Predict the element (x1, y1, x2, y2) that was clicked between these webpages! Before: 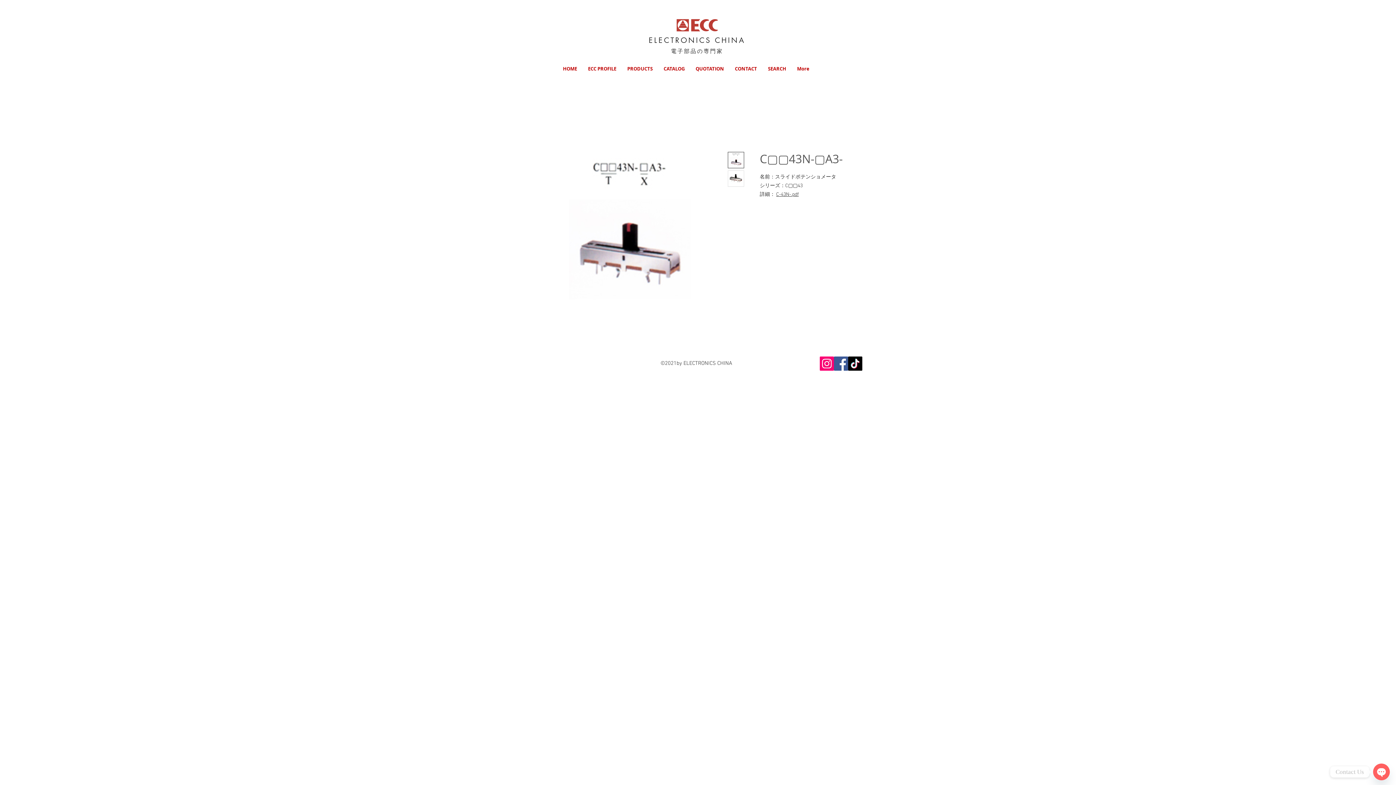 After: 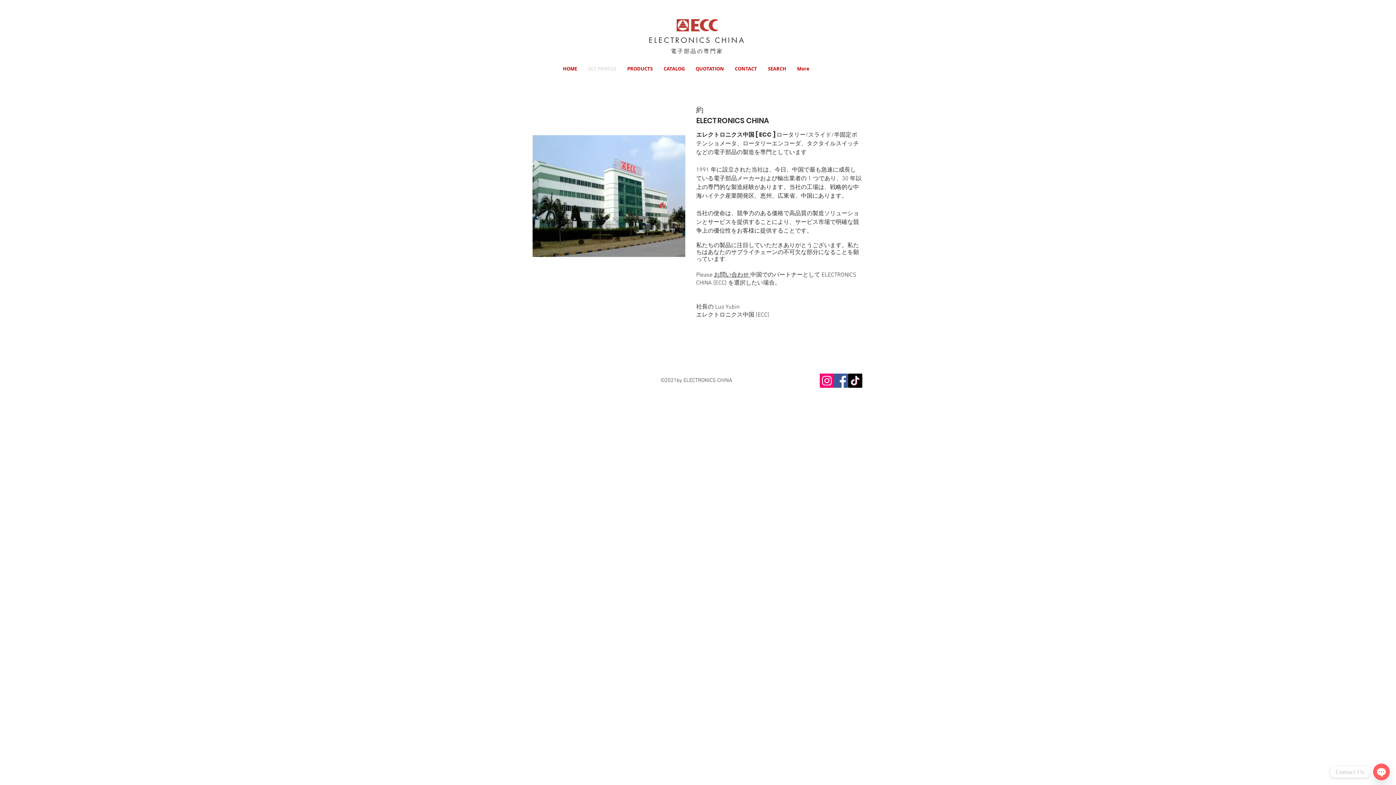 Action: bbox: (582, 61, 622, 76) label: ECC PROFILE